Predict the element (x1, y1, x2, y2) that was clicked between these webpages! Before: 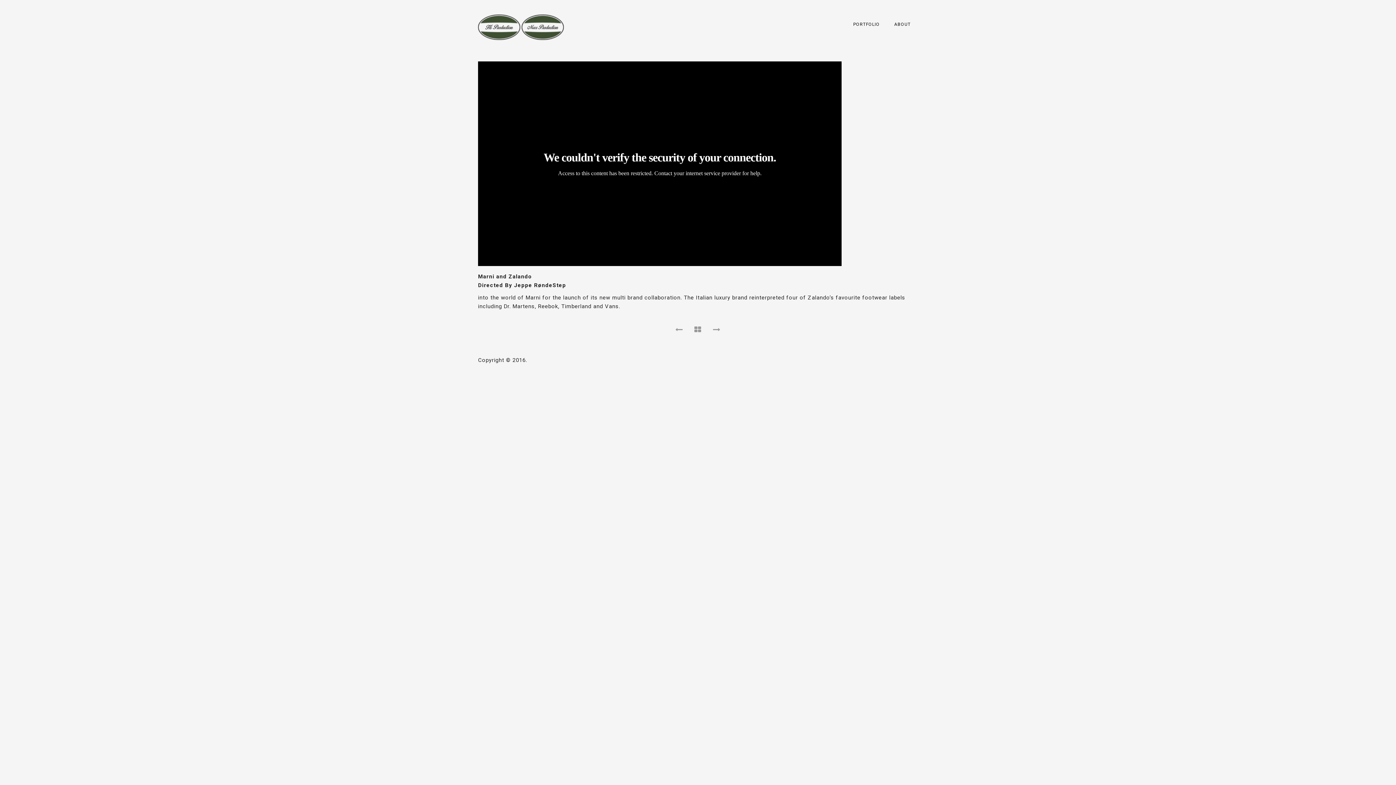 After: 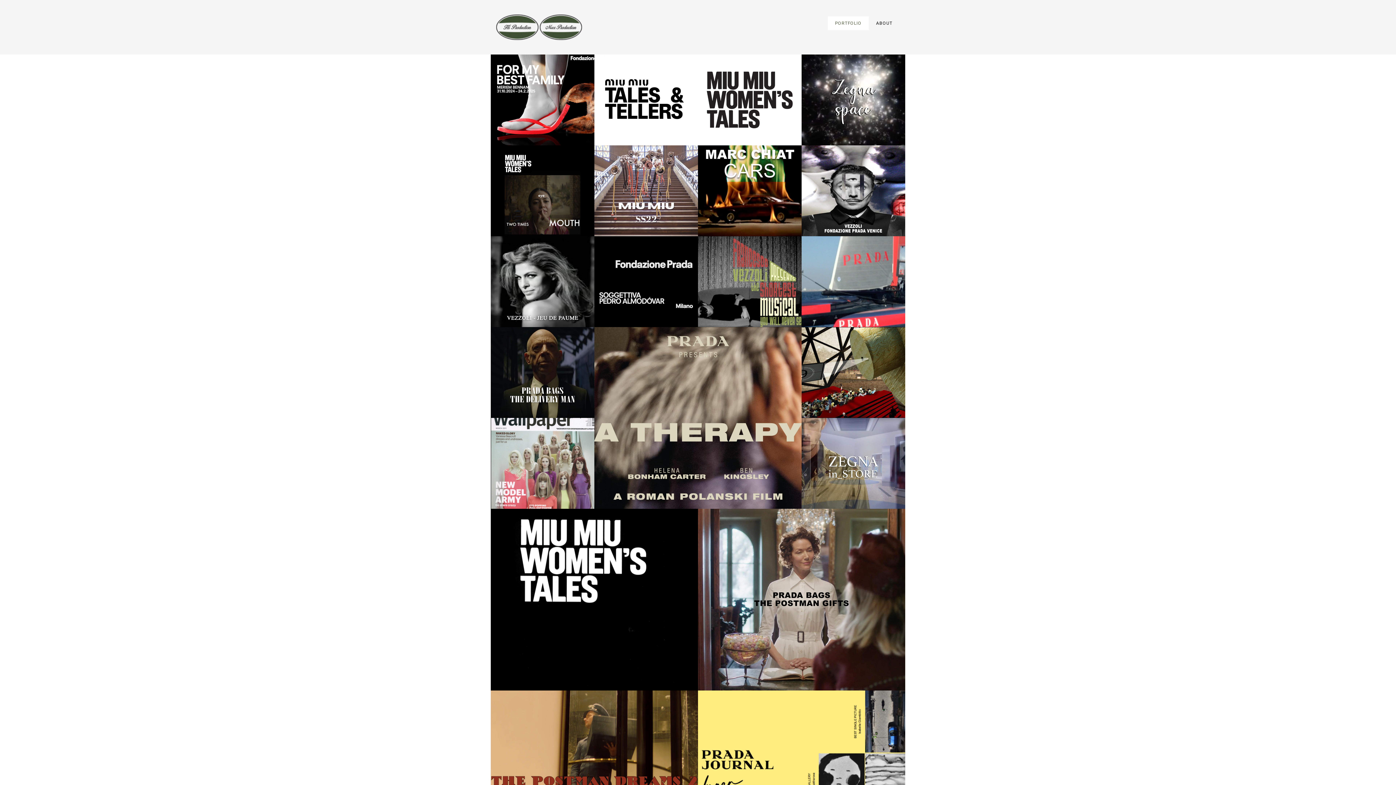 Action: bbox: (846, 16, 887, 32) label: PORTFOLIO